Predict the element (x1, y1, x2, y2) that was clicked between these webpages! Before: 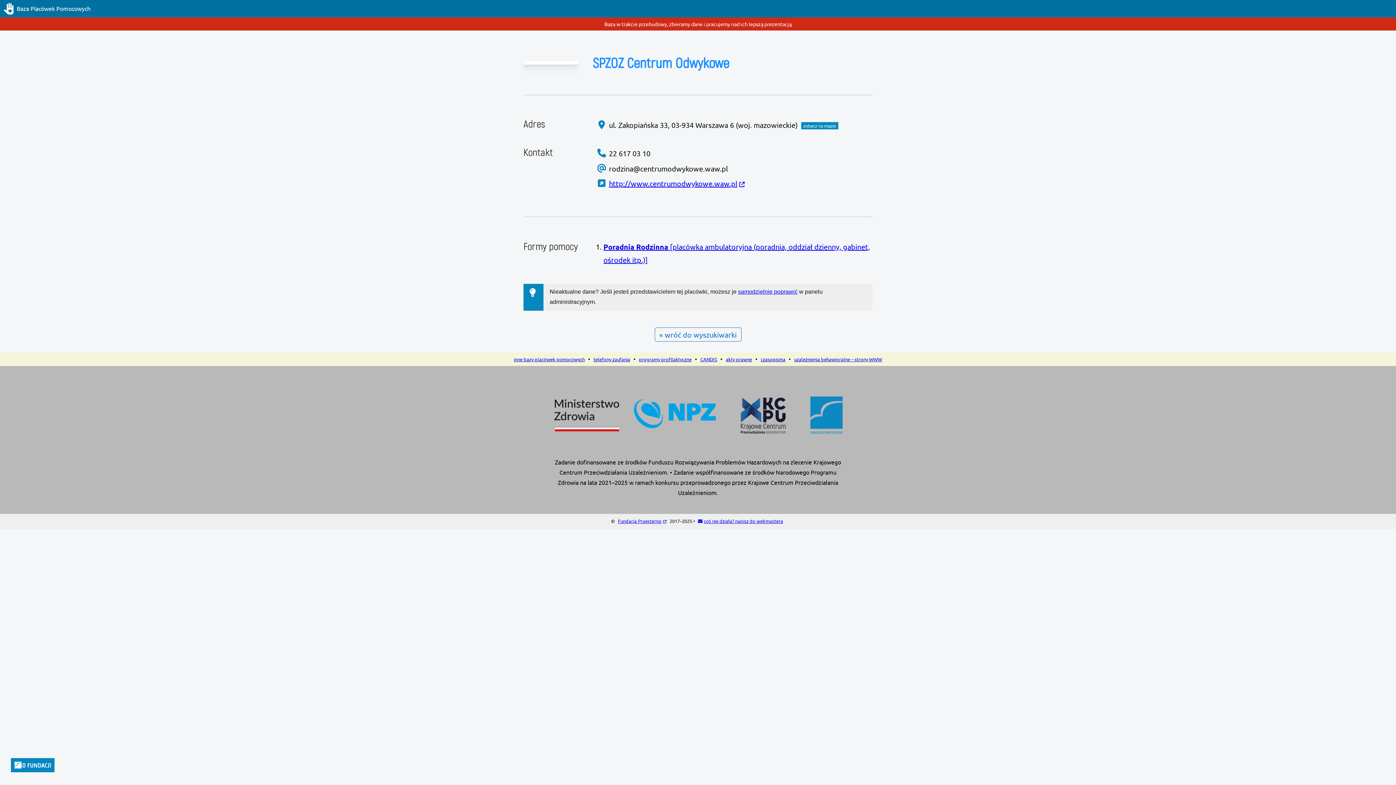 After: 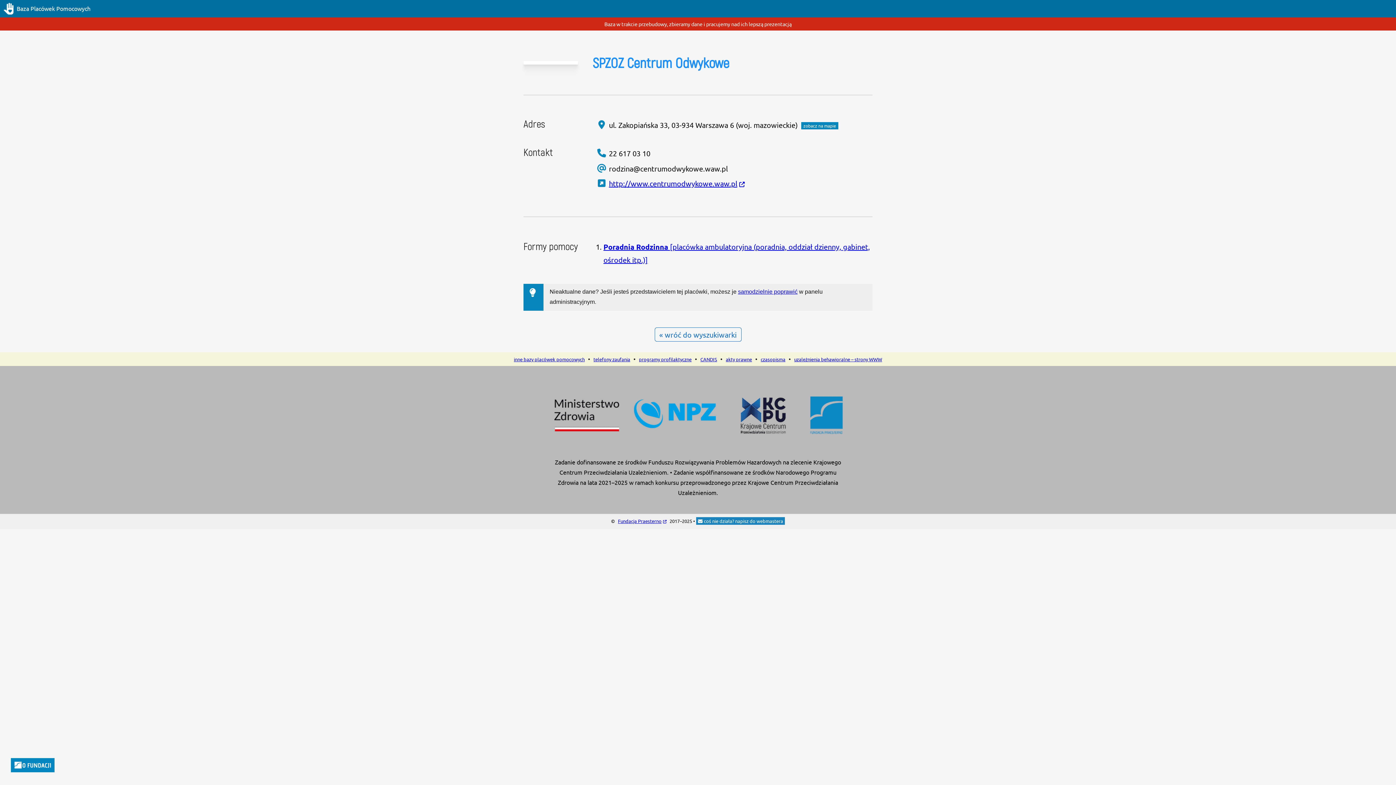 Action: bbox: (696, 517, 785, 525) label: coś nie działa? napisz do webmastera